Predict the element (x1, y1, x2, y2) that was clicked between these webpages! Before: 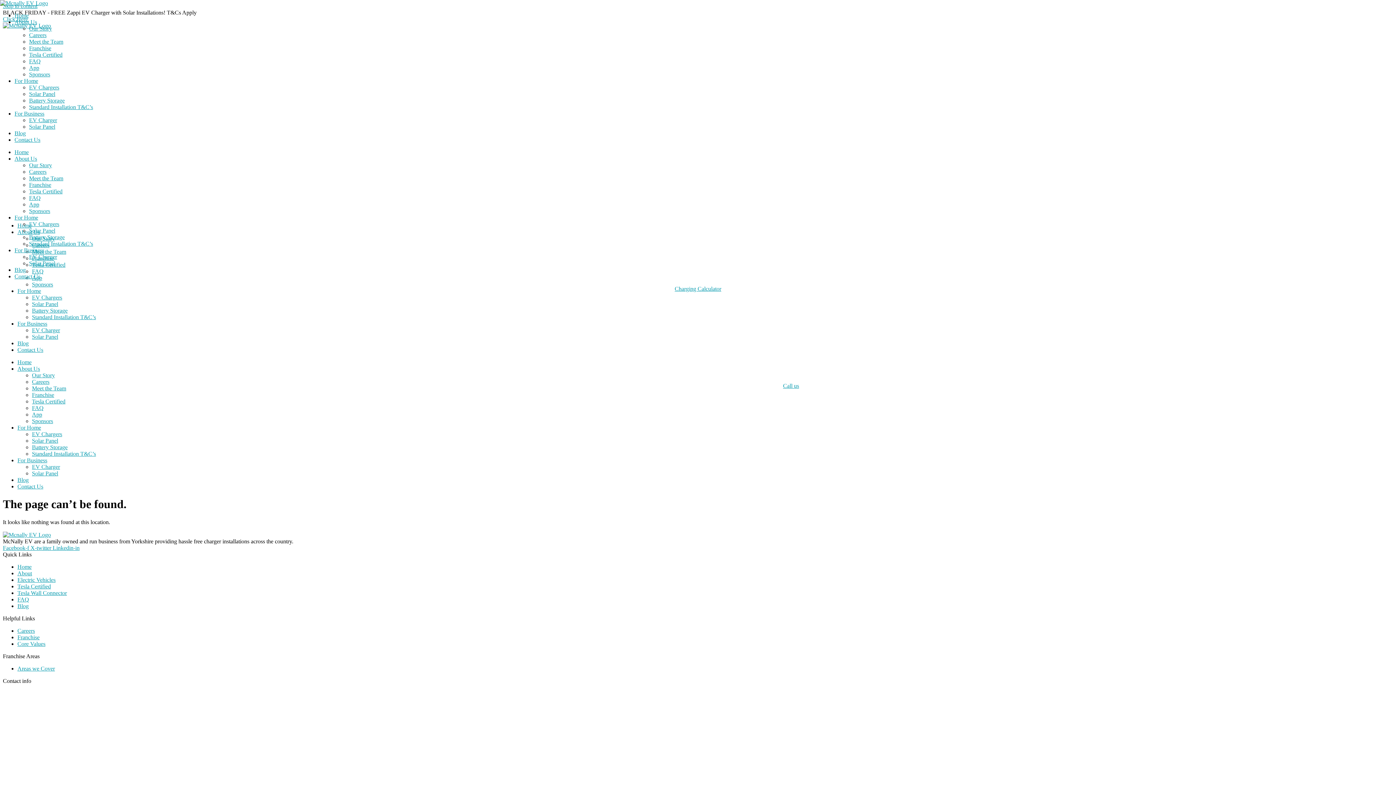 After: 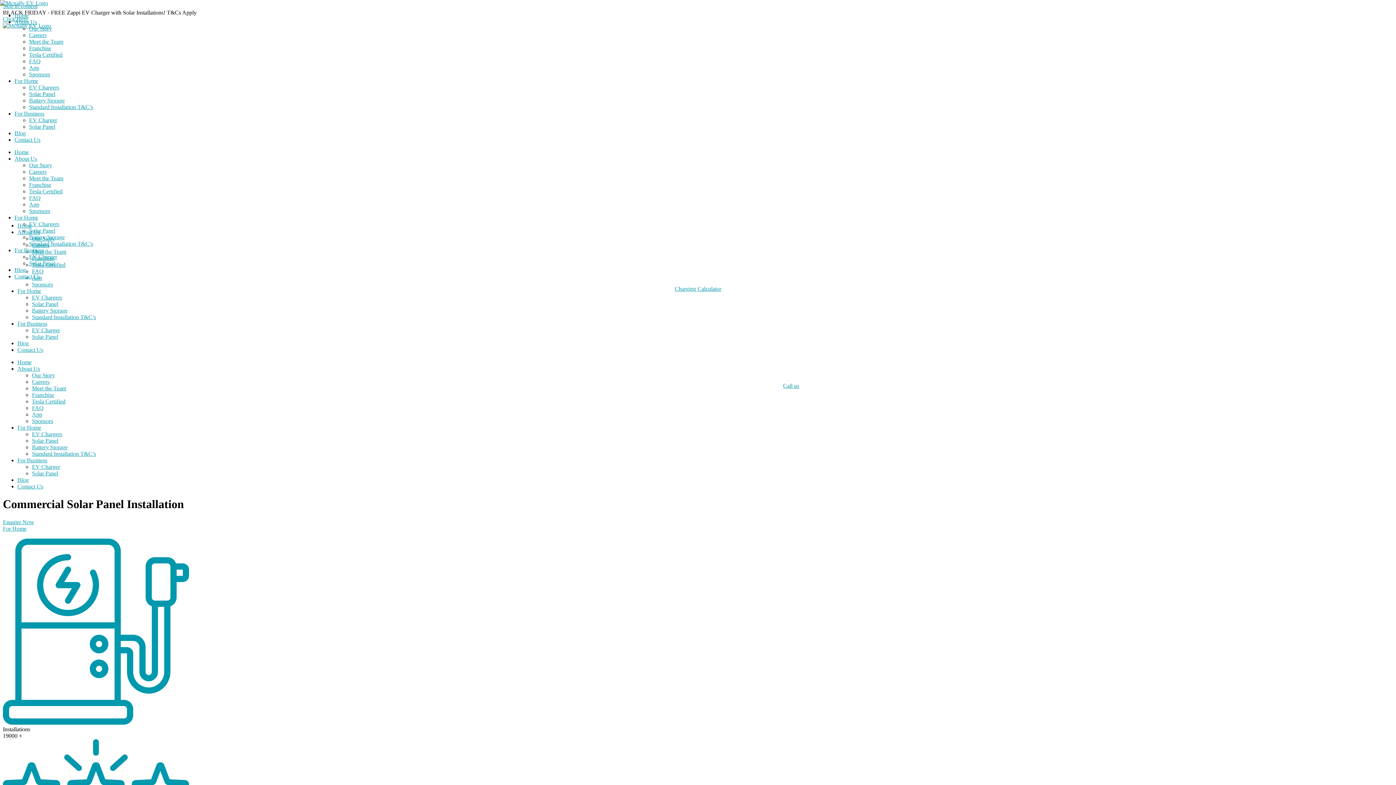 Action: bbox: (29, 260, 55, 266) label: Solar Panel